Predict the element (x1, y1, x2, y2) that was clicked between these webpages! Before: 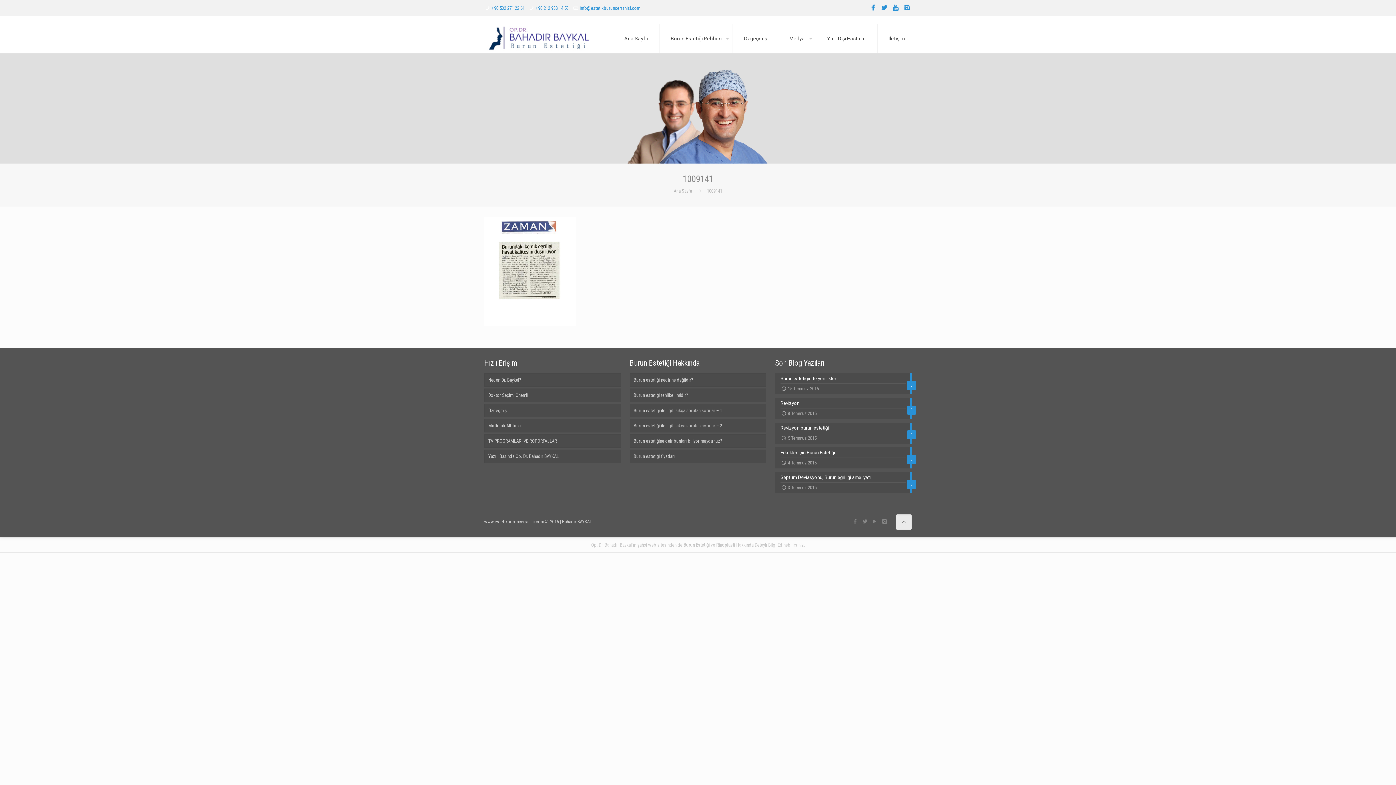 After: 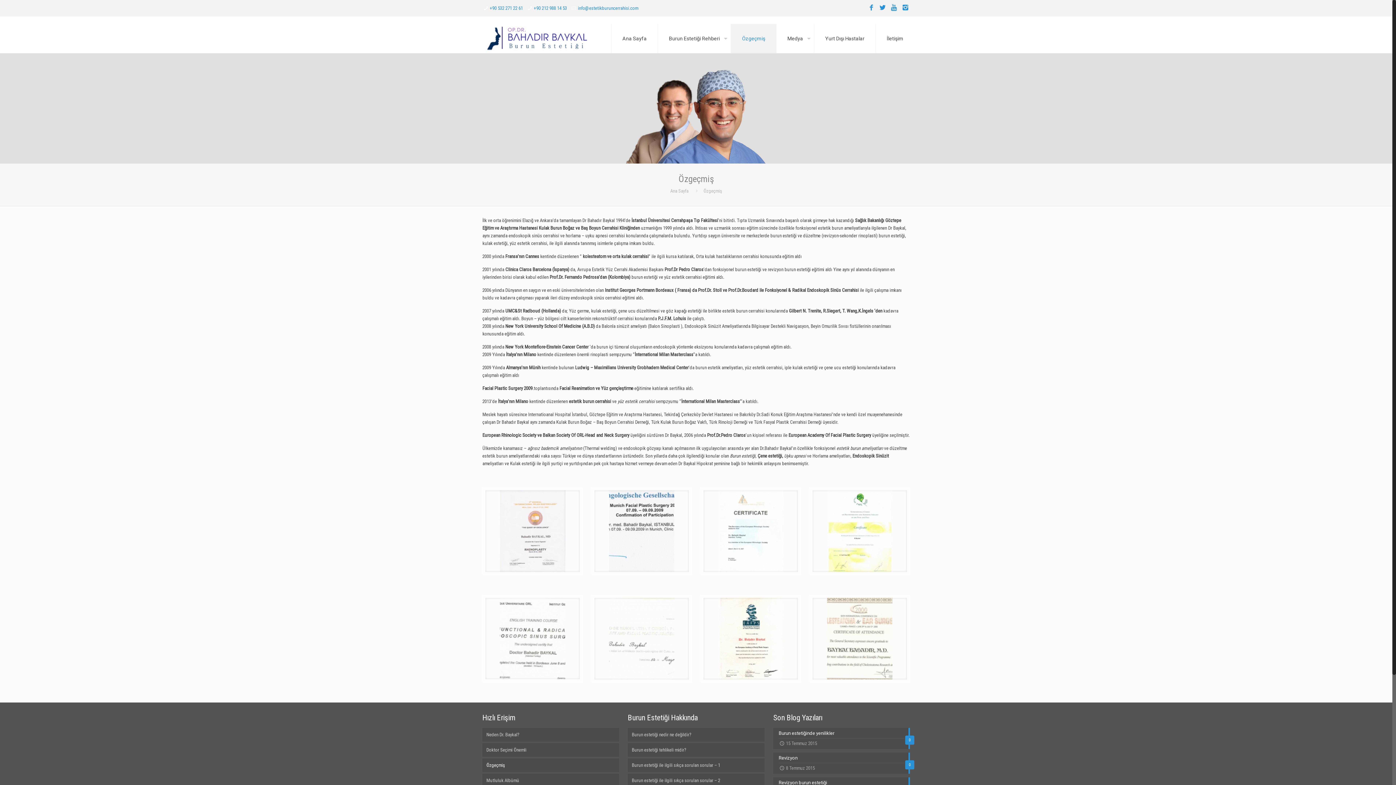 Action: label: Özgeçmiş bbox: (484, 403, 621, 417)